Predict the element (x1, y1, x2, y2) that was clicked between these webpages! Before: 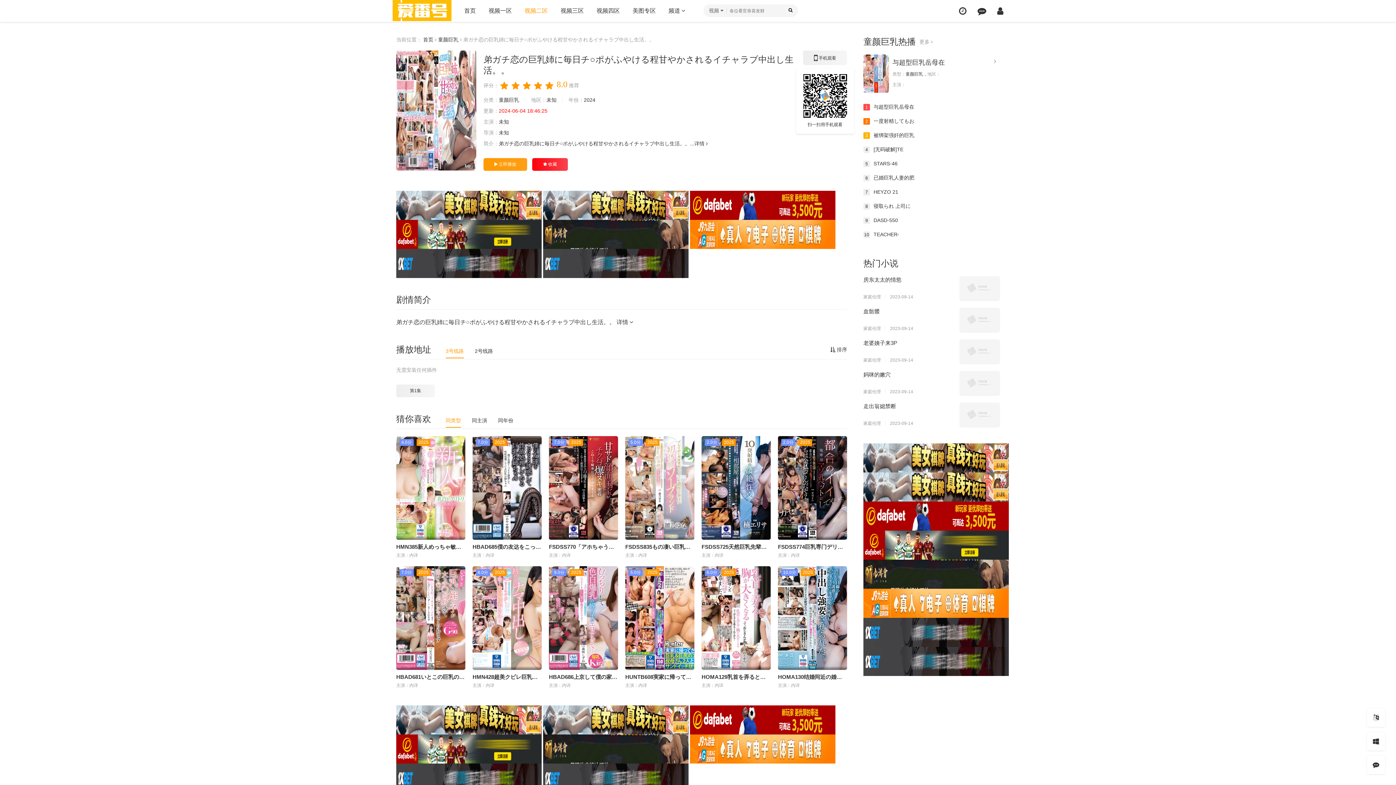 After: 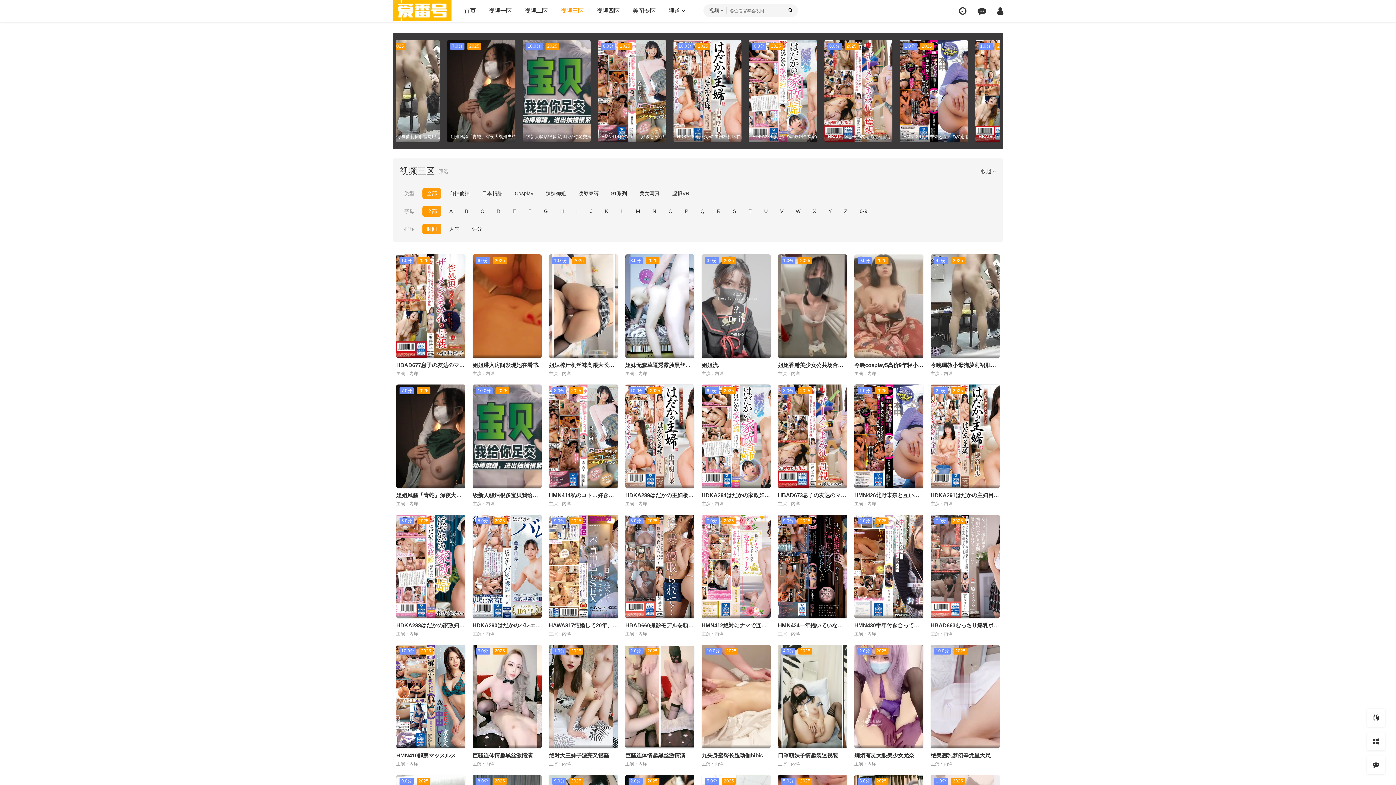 Action: bbox: (560, 7, 584, 13) label: 视频三区